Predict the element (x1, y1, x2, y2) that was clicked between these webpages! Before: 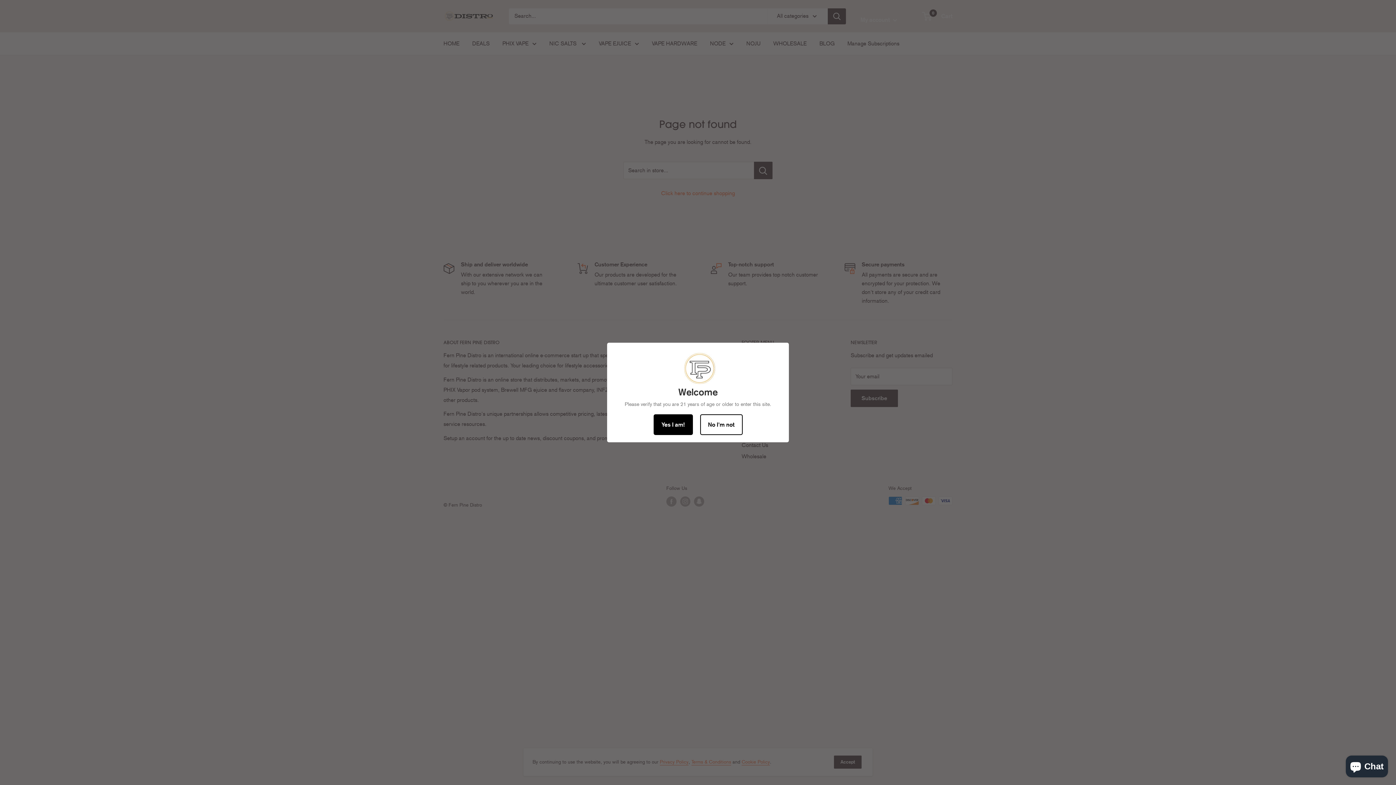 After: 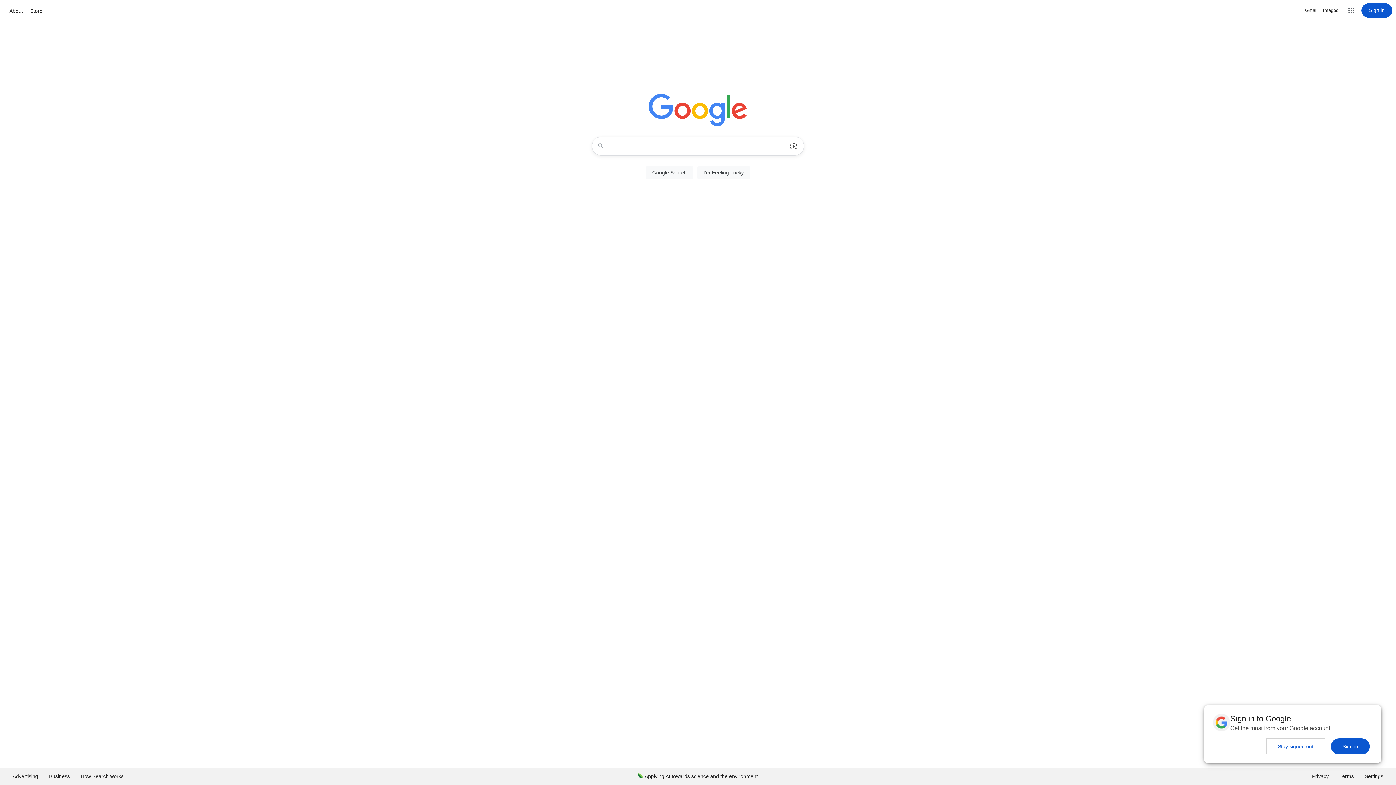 Action: bbox: (700, 414, 742, 435) label: No I'm not